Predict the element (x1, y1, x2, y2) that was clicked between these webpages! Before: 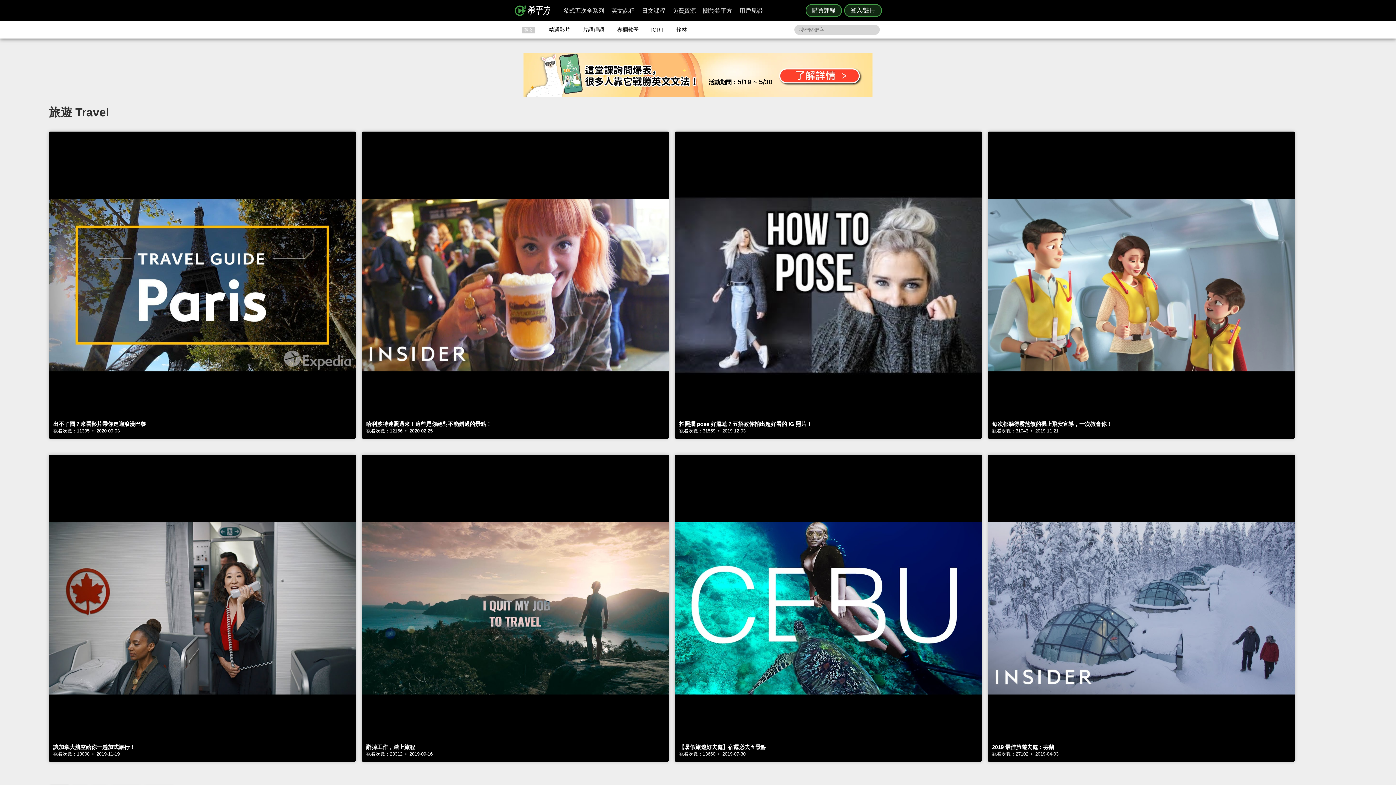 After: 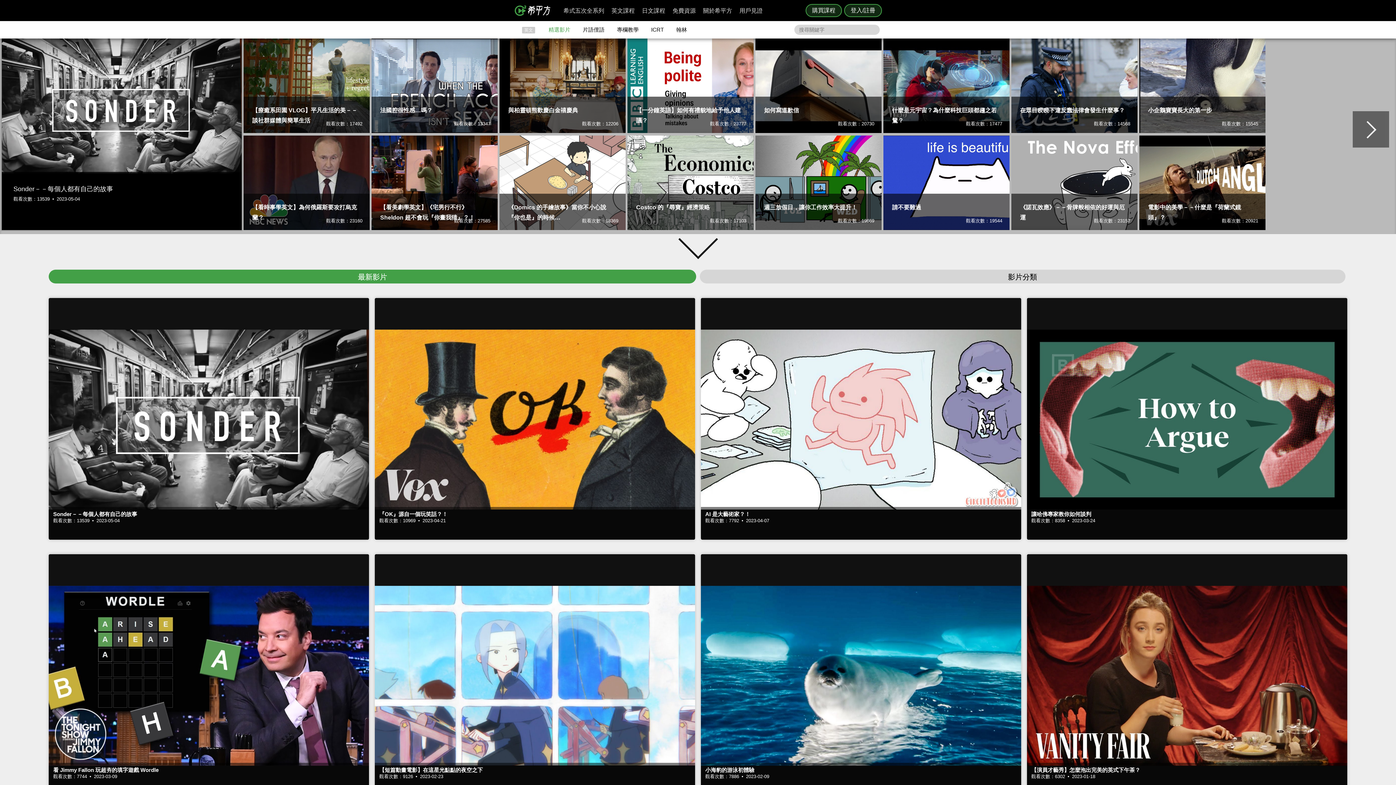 Action: bbox: (543, 26, 576, 32) label: 精選影片